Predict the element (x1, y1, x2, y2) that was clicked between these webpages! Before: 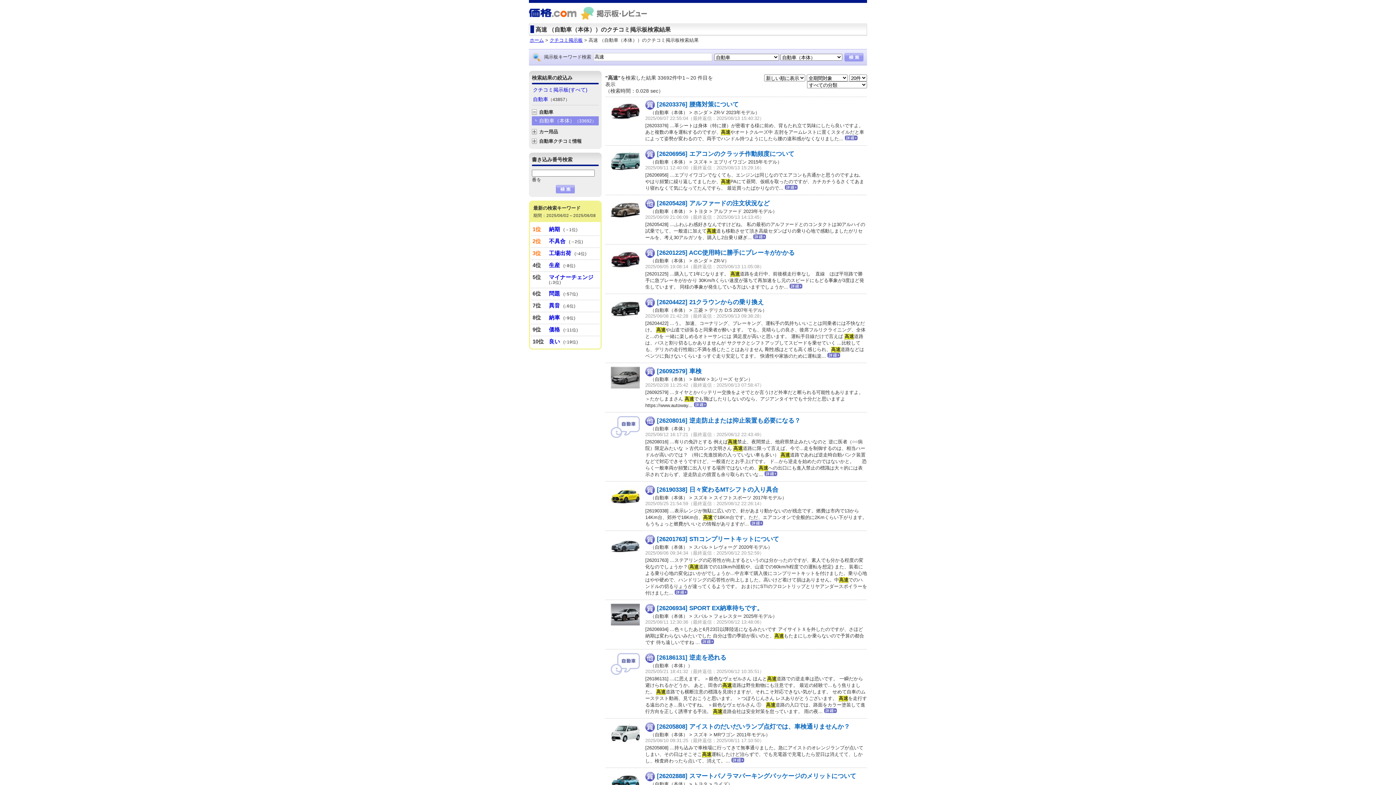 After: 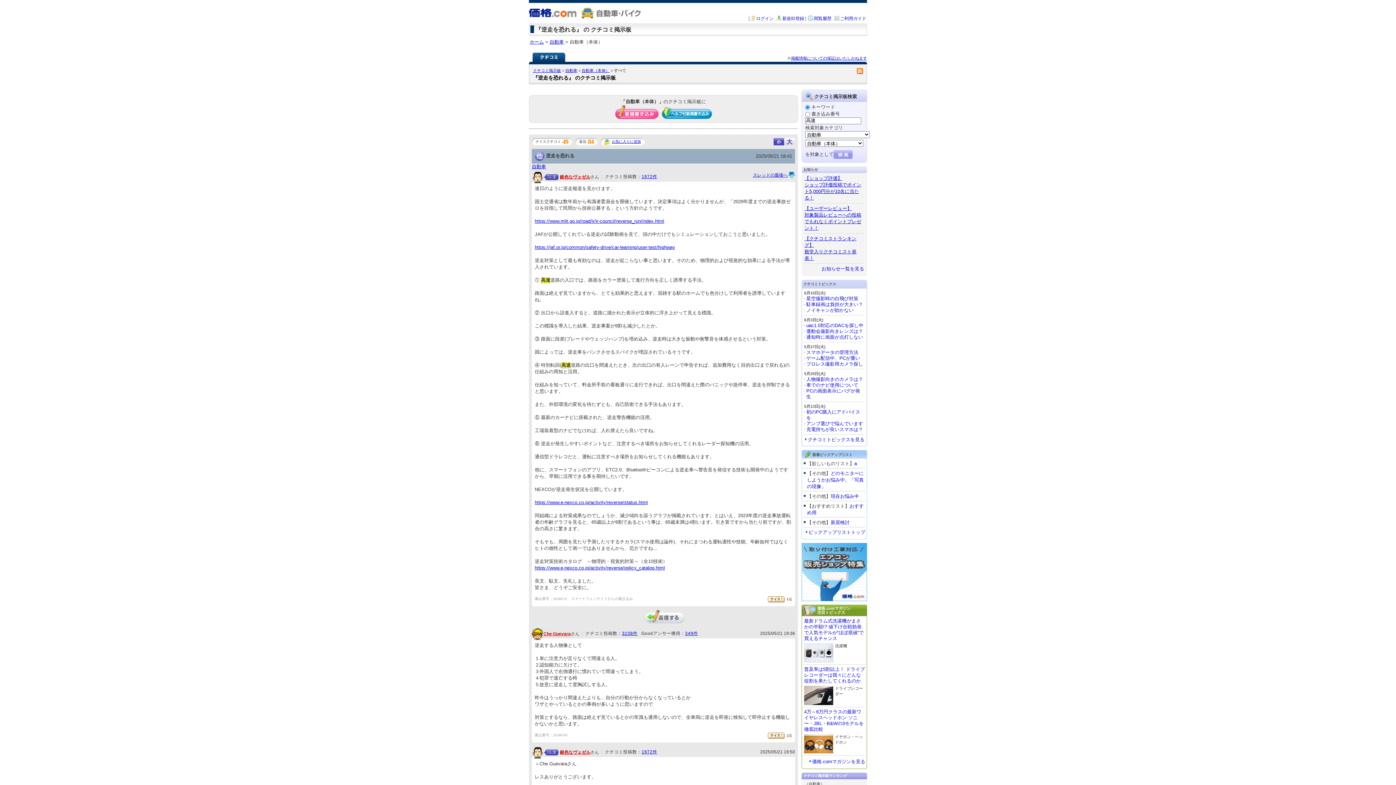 Action: label: [26186131] 逆走を恐れる bbox: (657, 654, 726, 661)